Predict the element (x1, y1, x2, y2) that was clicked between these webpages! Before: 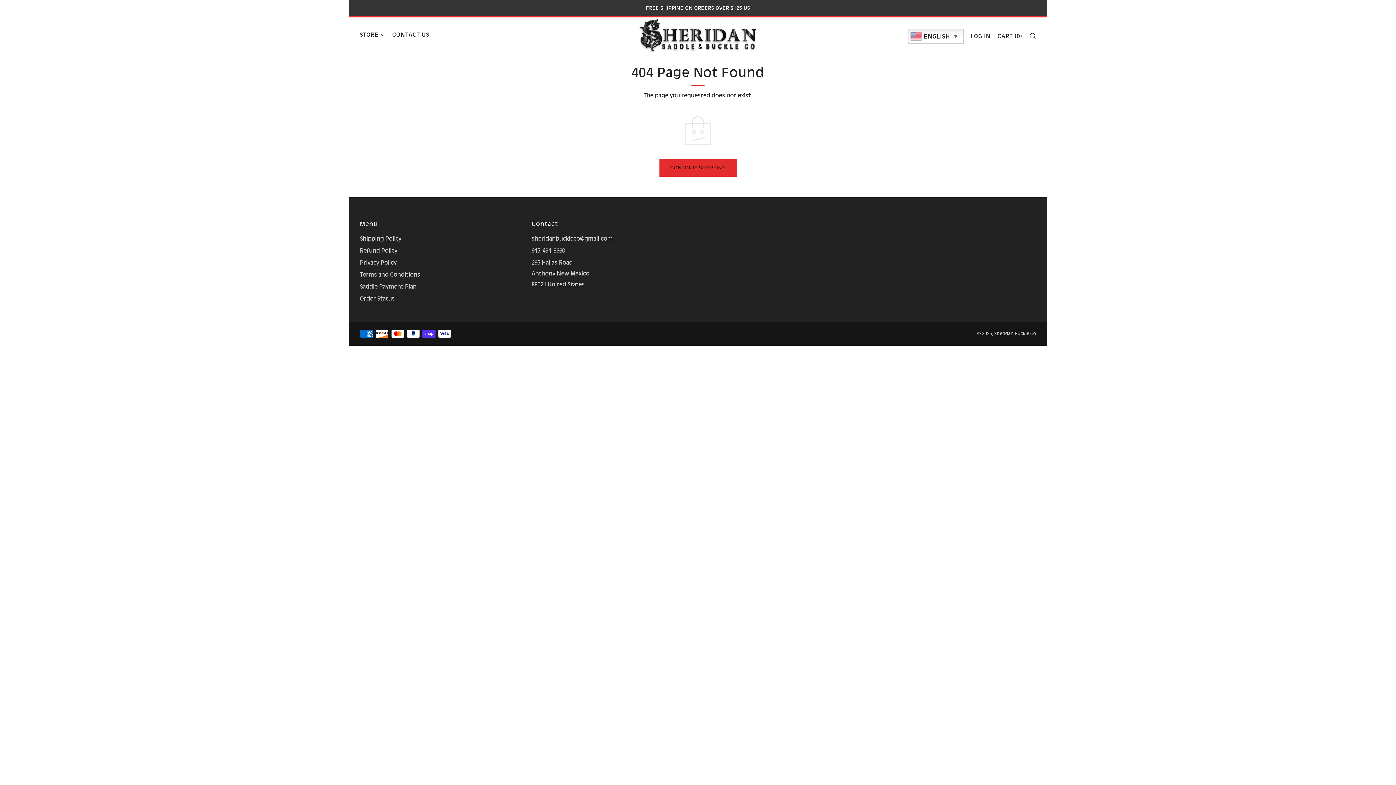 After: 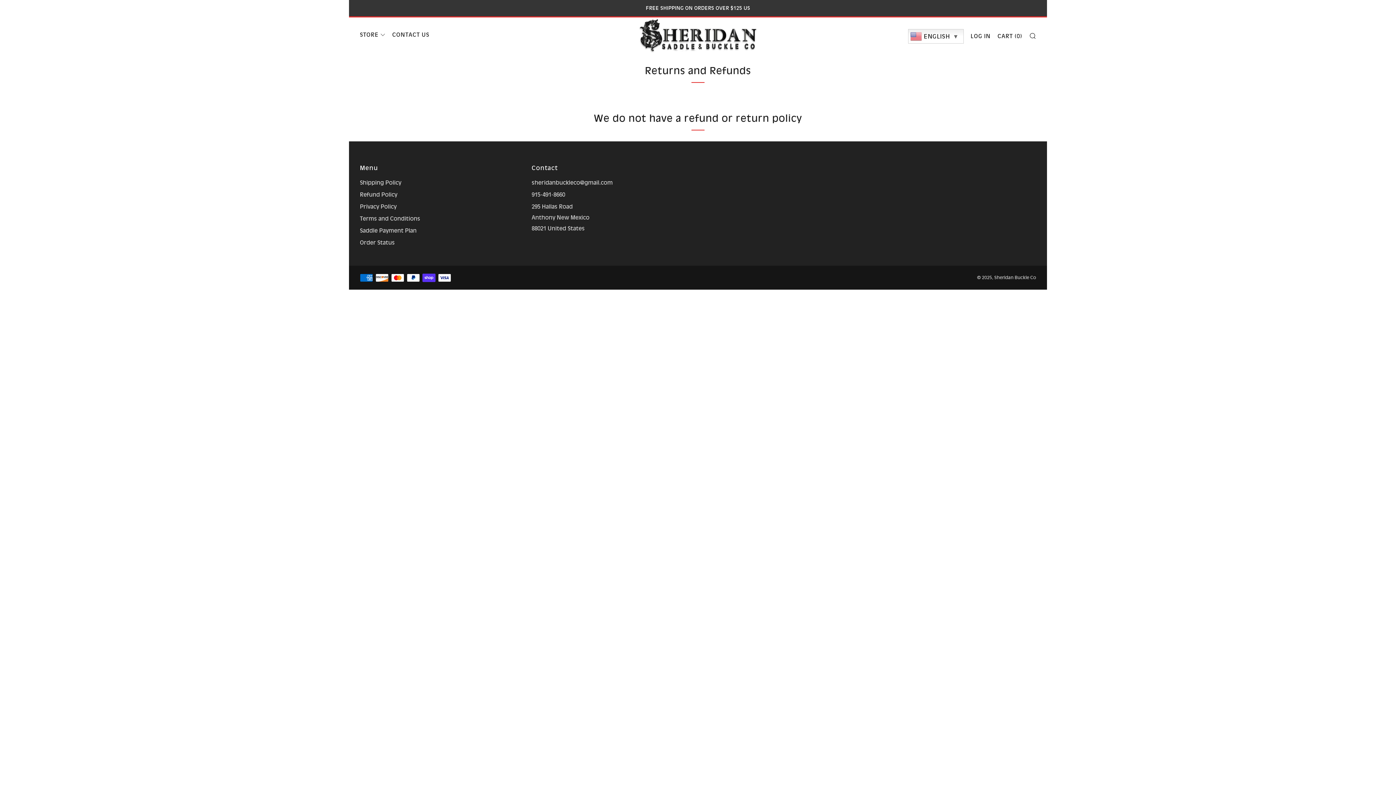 Action: bbox: (360, 247, 397, 254) label: Refund Policy